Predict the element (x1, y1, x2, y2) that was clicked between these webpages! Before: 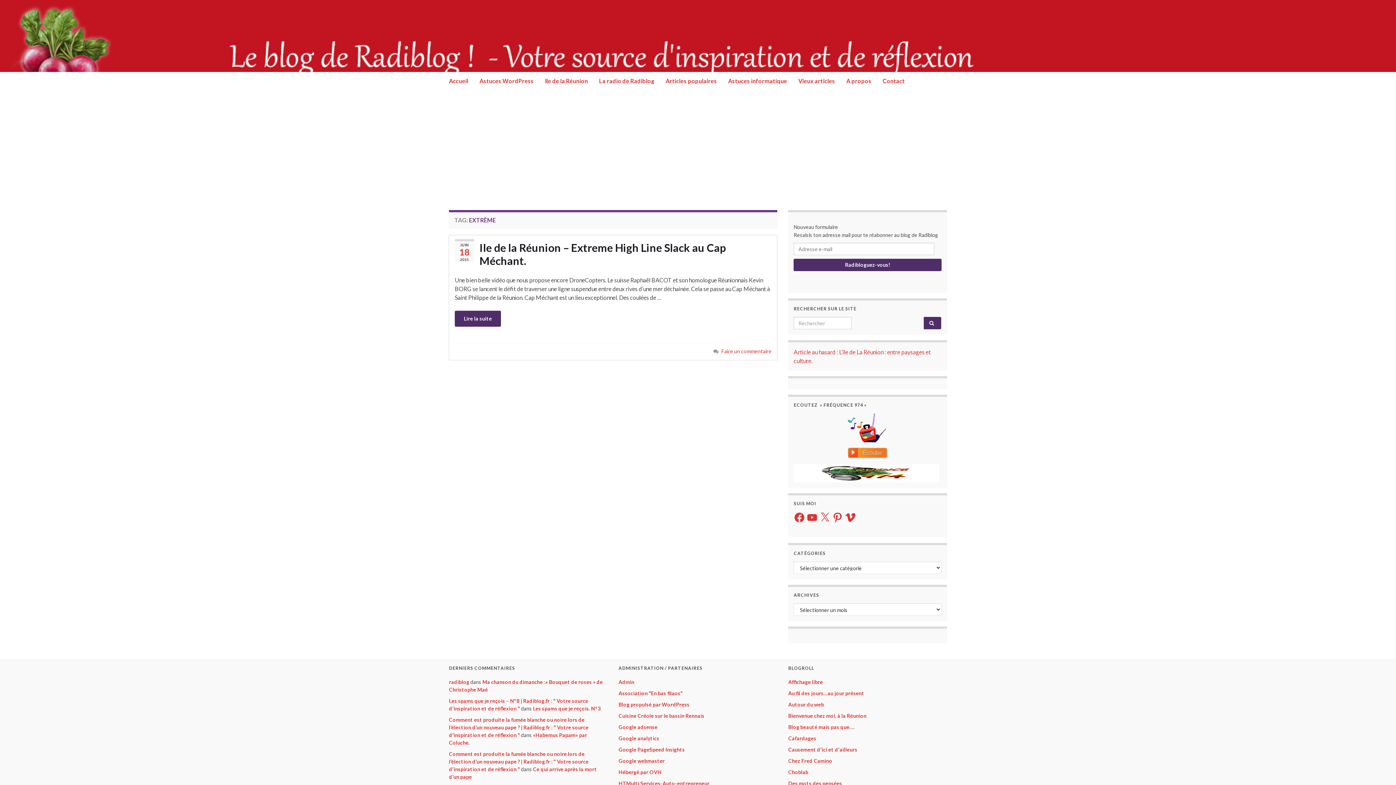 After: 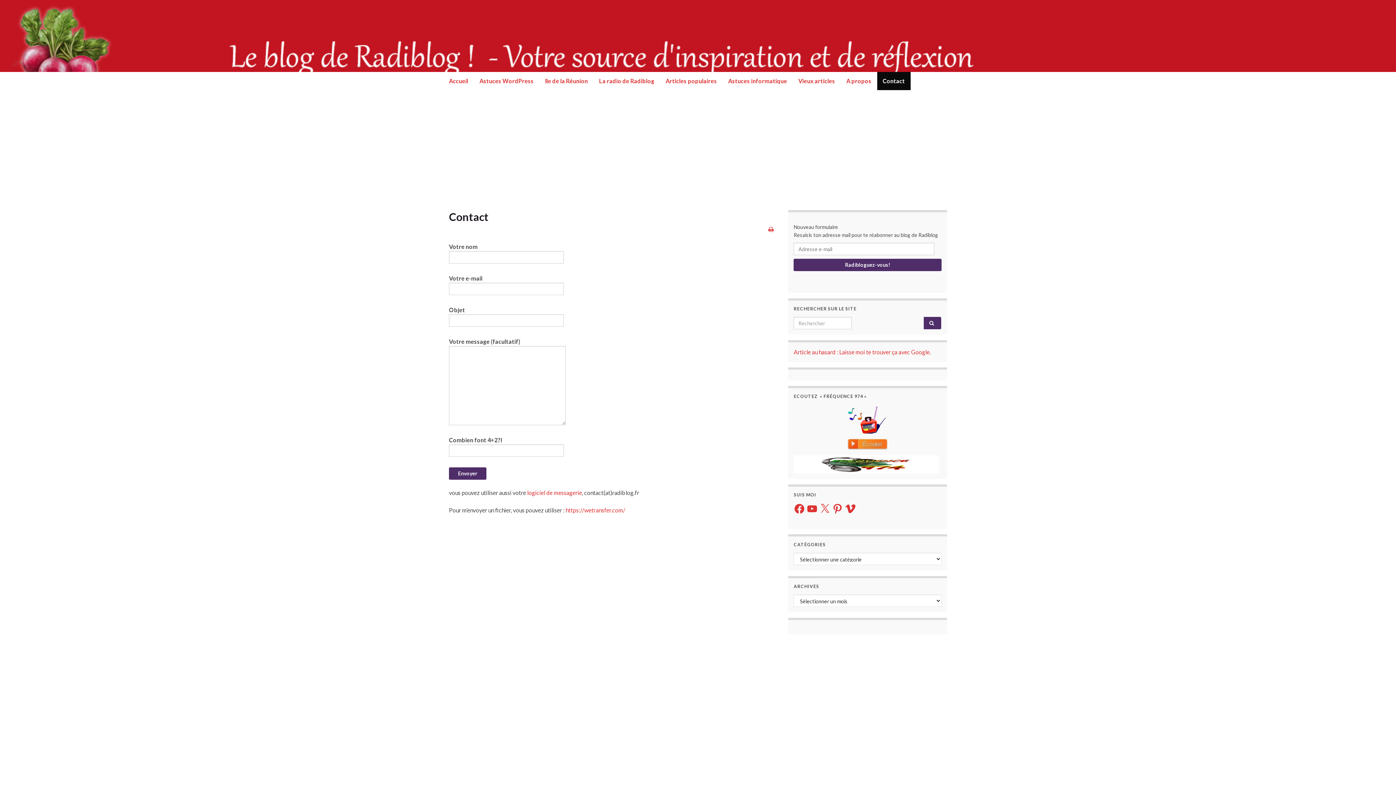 Action: bbox: (877, 72, 910, 90) label: Contact